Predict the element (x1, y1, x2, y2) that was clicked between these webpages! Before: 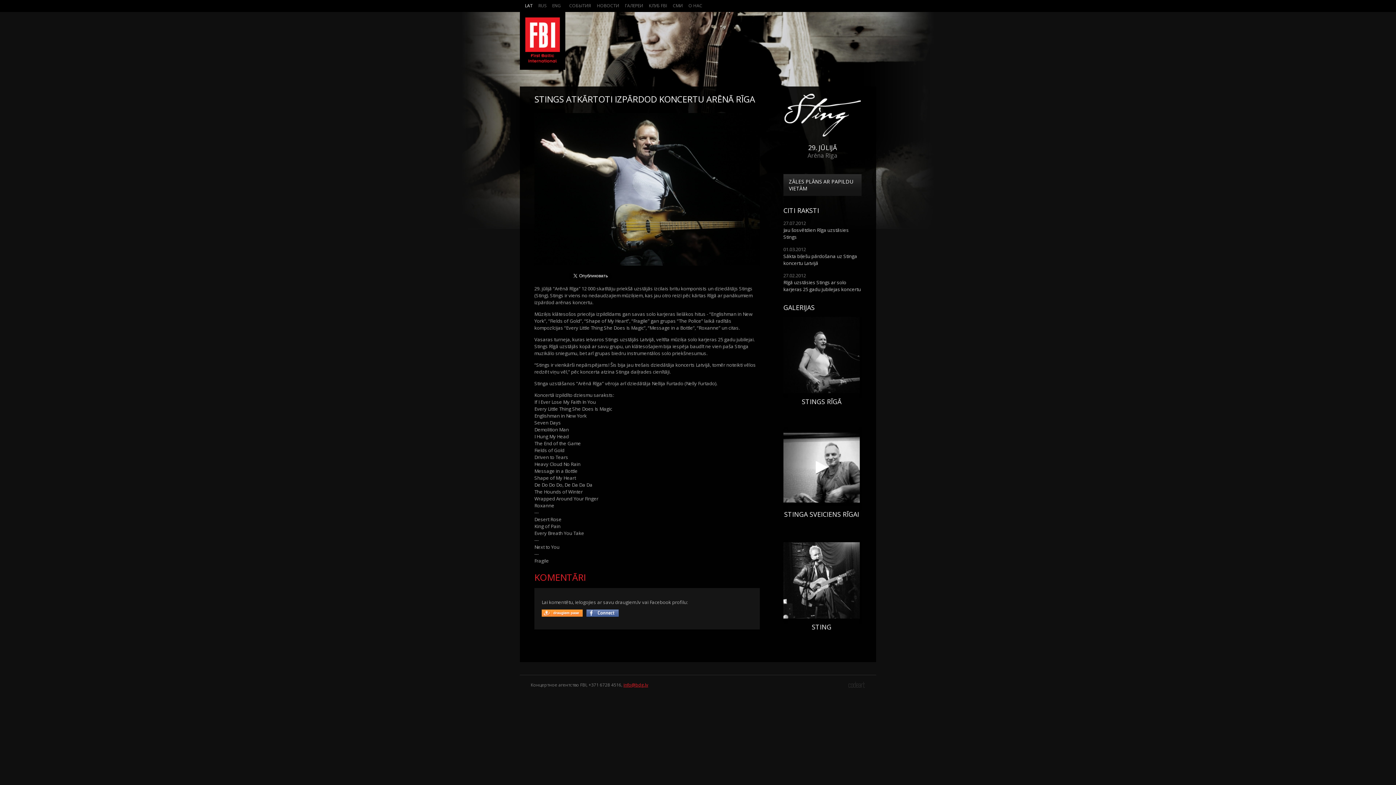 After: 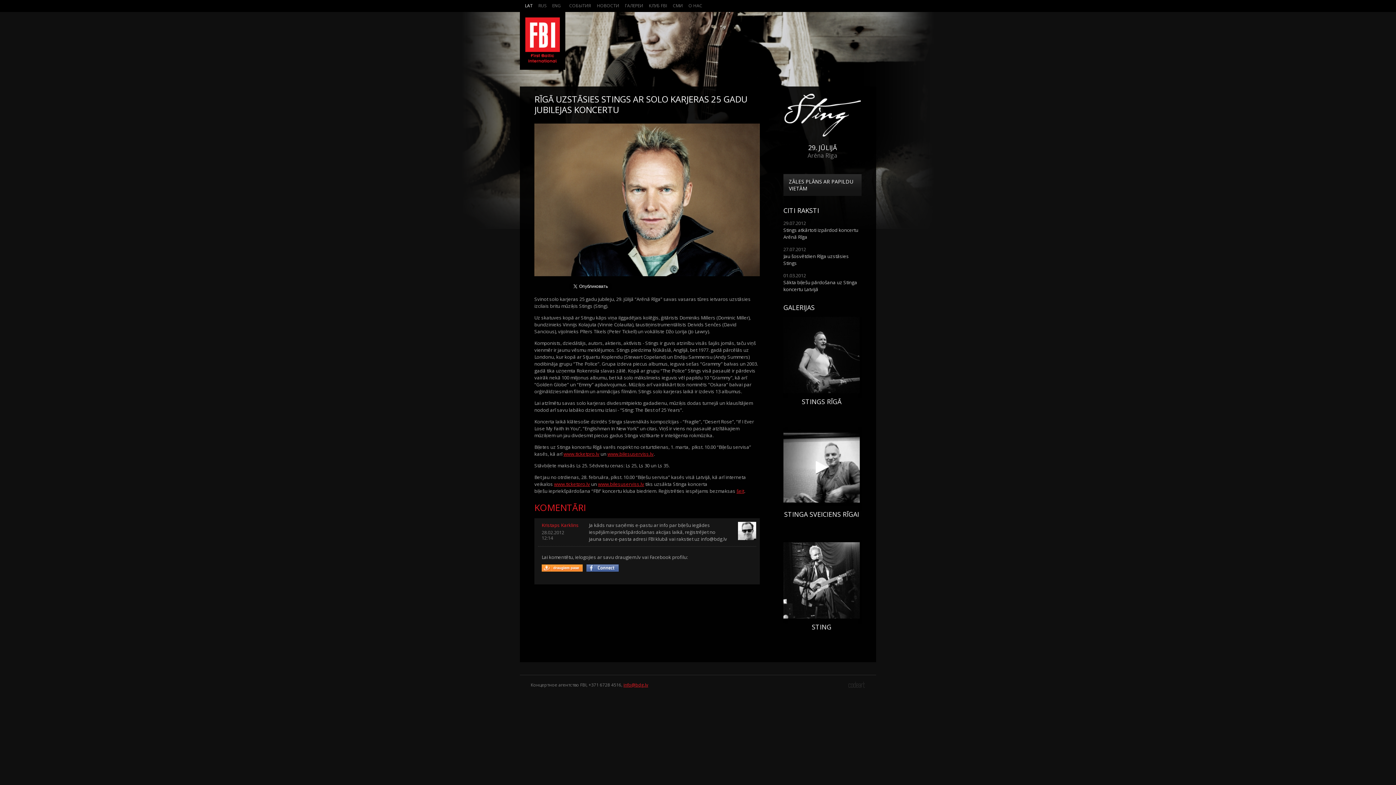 Action: label: Rīgā uzstāsies Stings ar solo karjeras 25 gadu jubilejas koncertu bbox: (783, 279, 861, 292)